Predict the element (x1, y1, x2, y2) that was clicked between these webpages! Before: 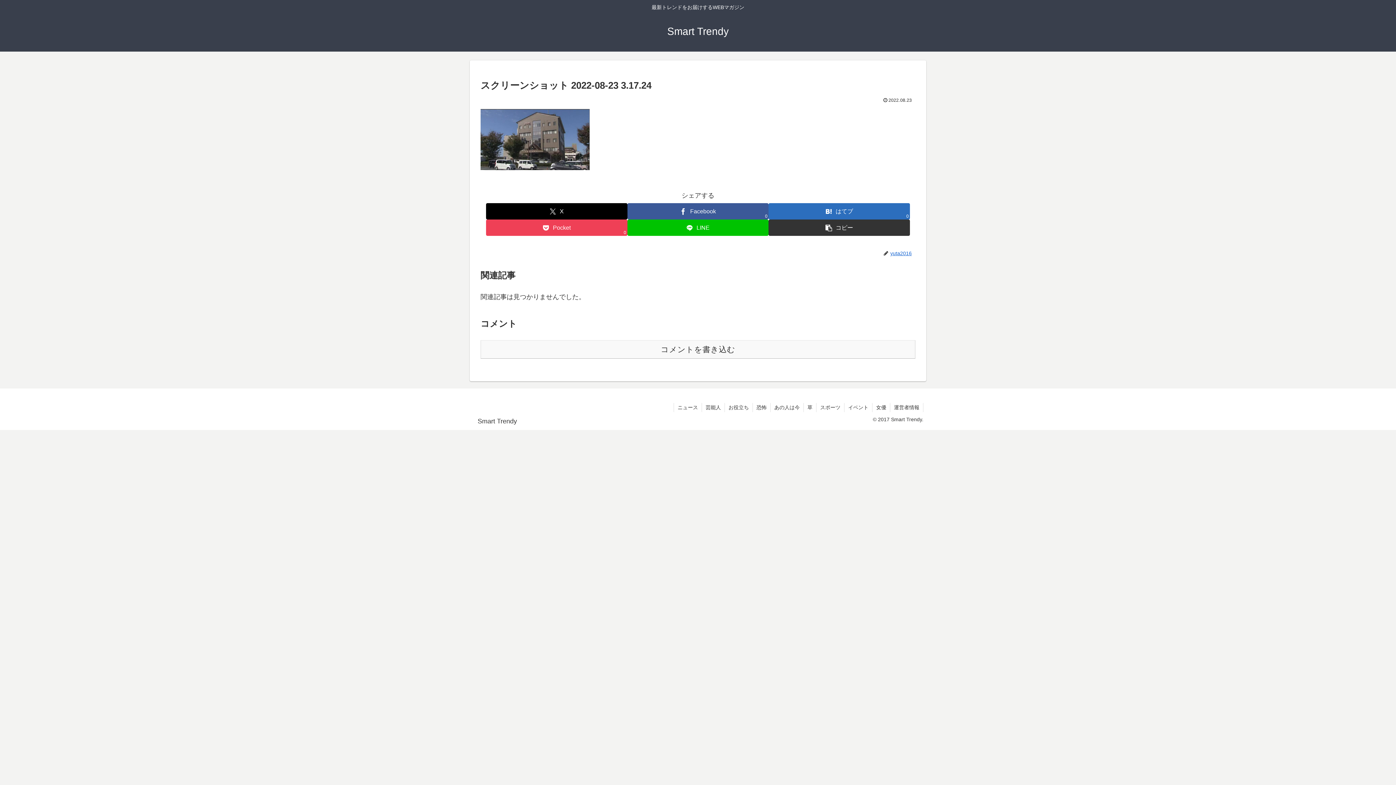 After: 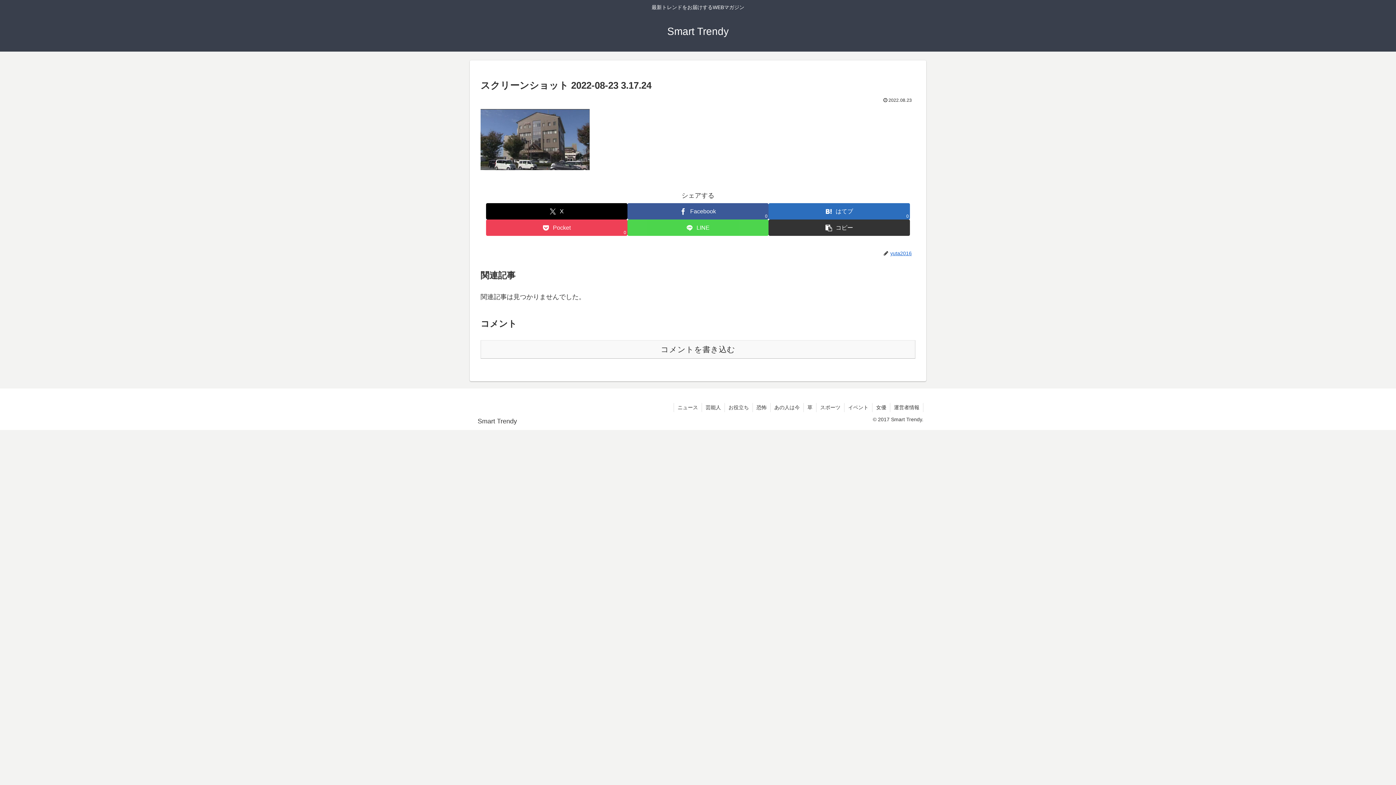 Action: label: LINEでシェア bbox: (627, 219, 768, 236)